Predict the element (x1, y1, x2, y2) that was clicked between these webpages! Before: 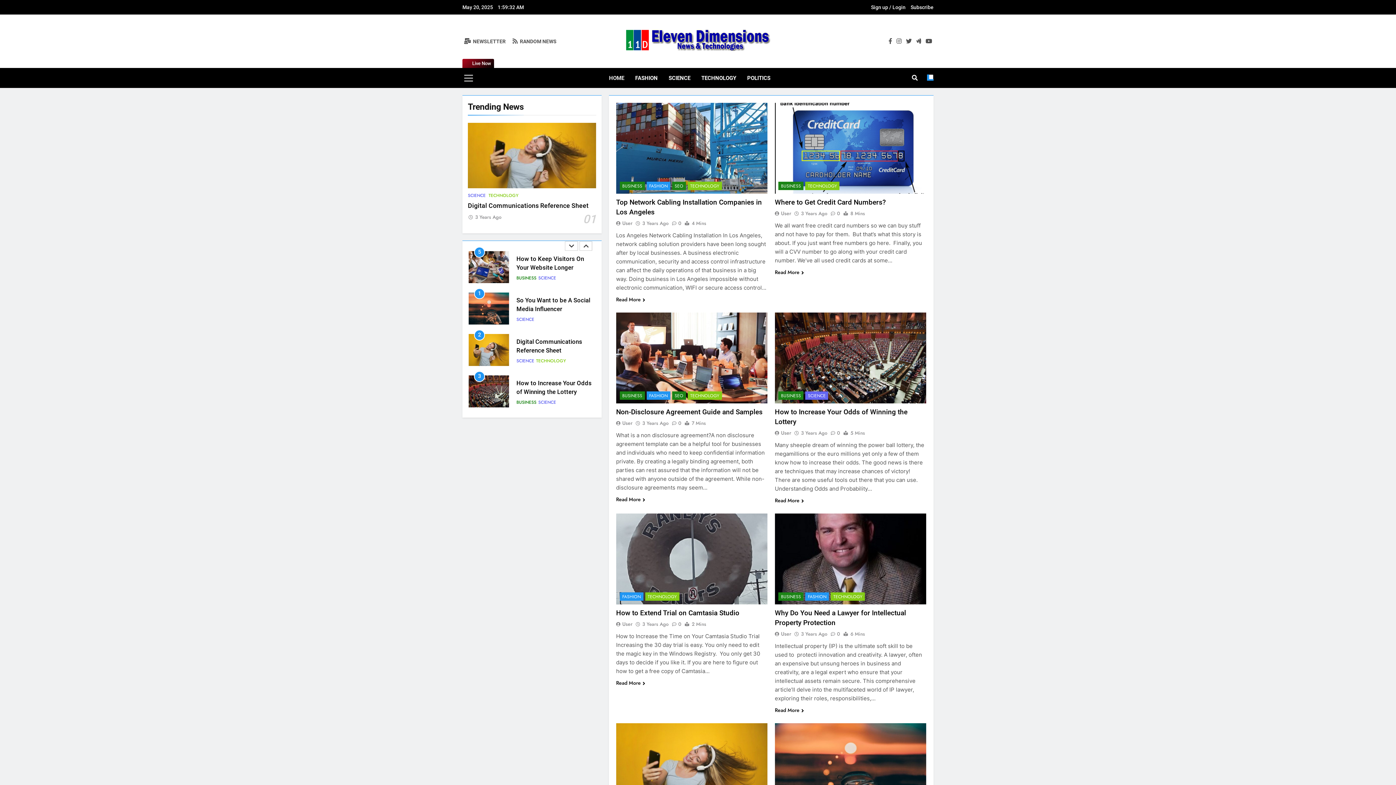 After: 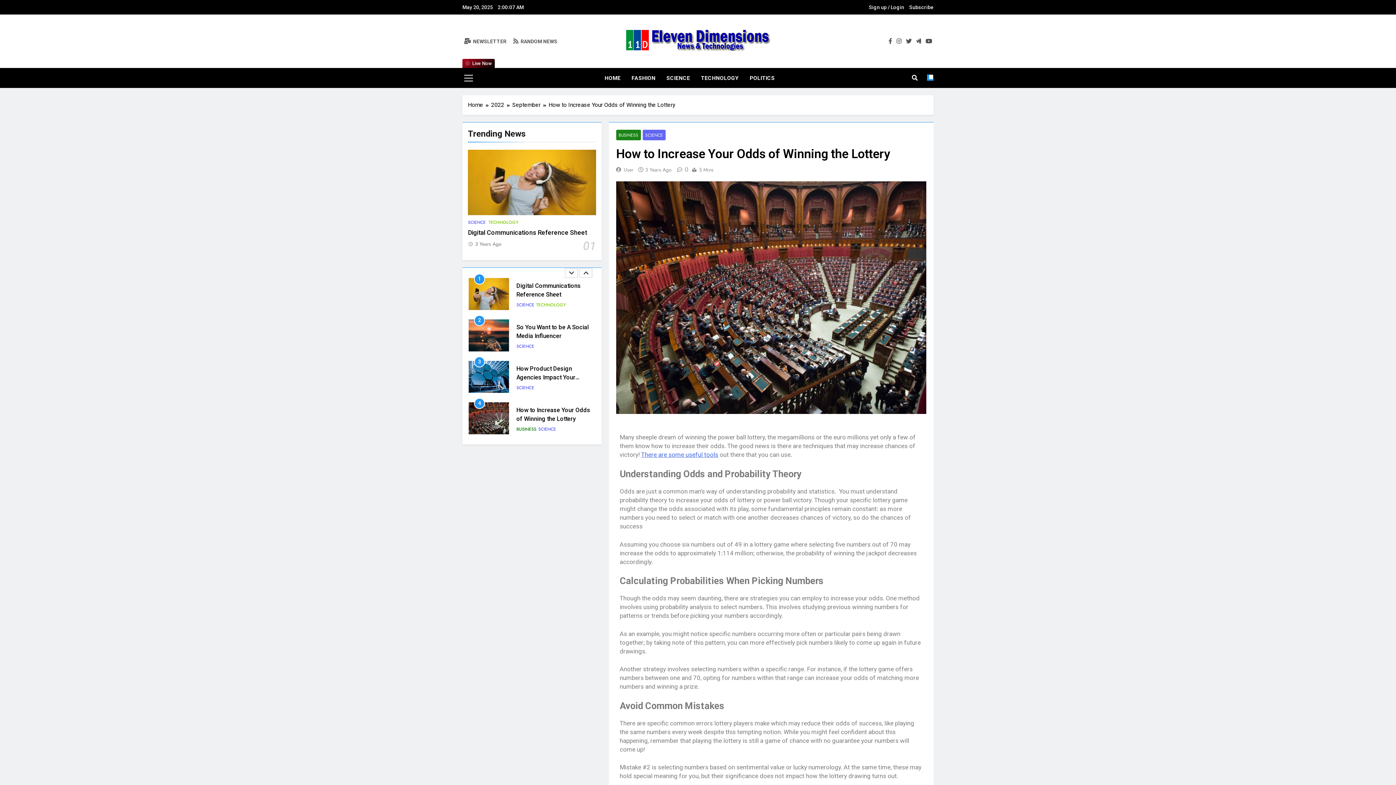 Action: bbox: (801, 429, 827, 436) label: 3 Years Ago